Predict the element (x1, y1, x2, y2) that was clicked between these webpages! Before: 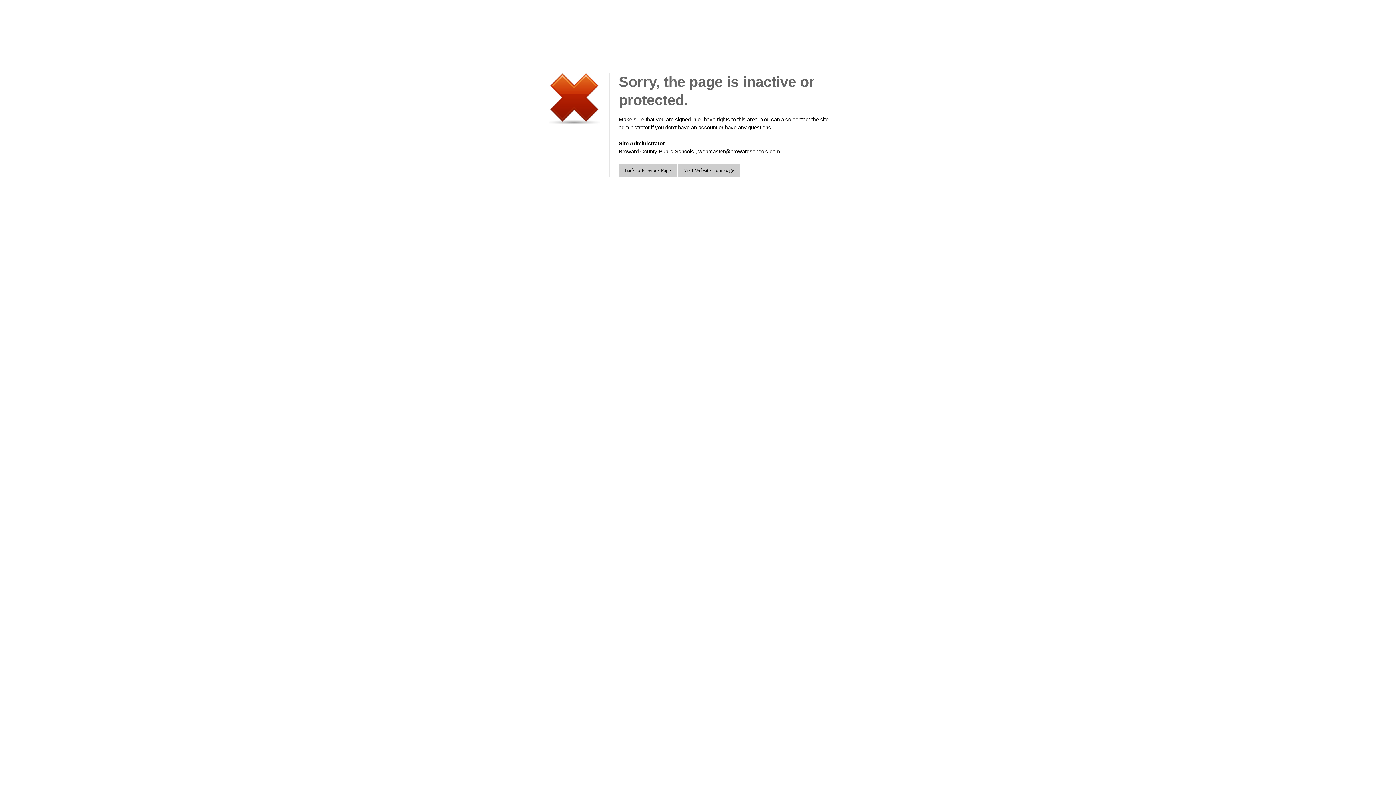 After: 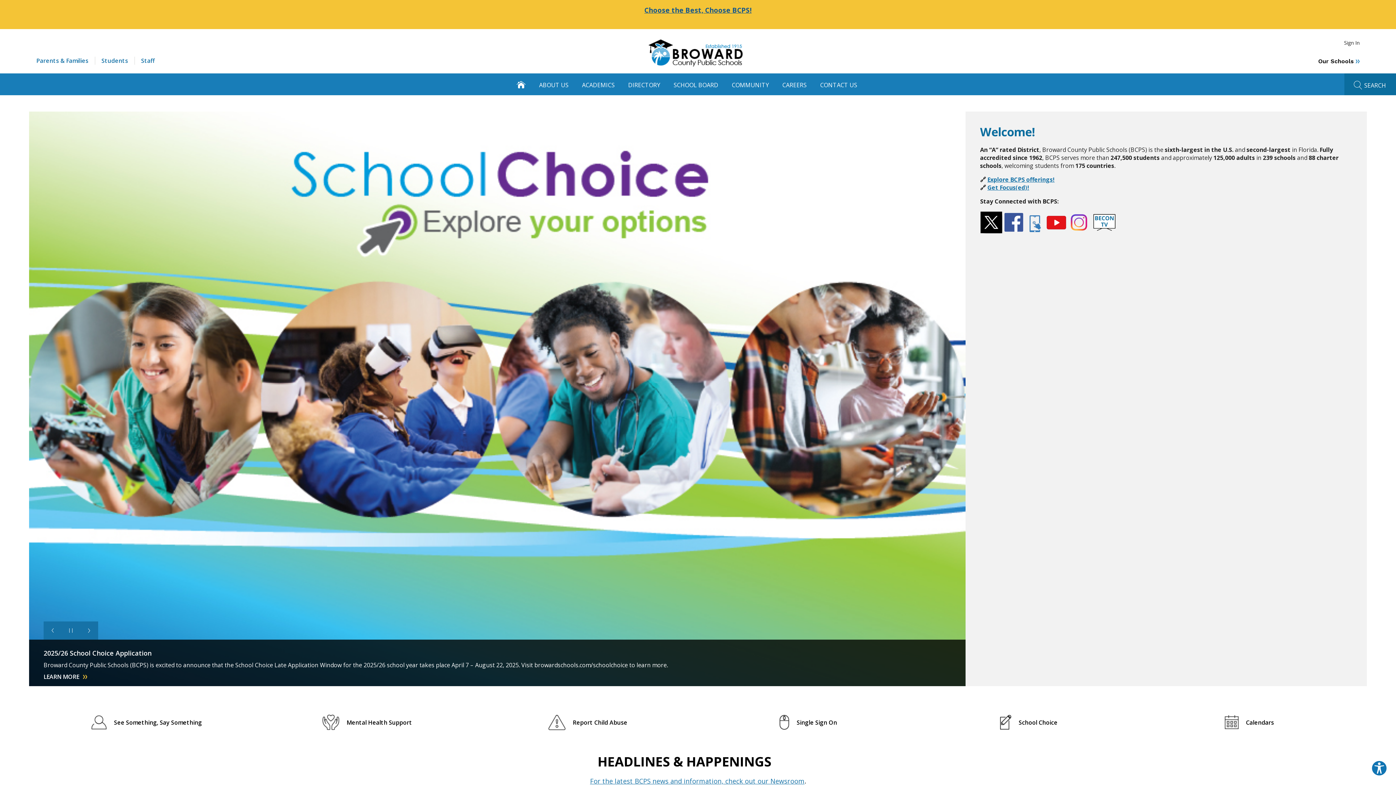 Action: bbox: (678, 163, 740, 177) label: Visit Website Homepage